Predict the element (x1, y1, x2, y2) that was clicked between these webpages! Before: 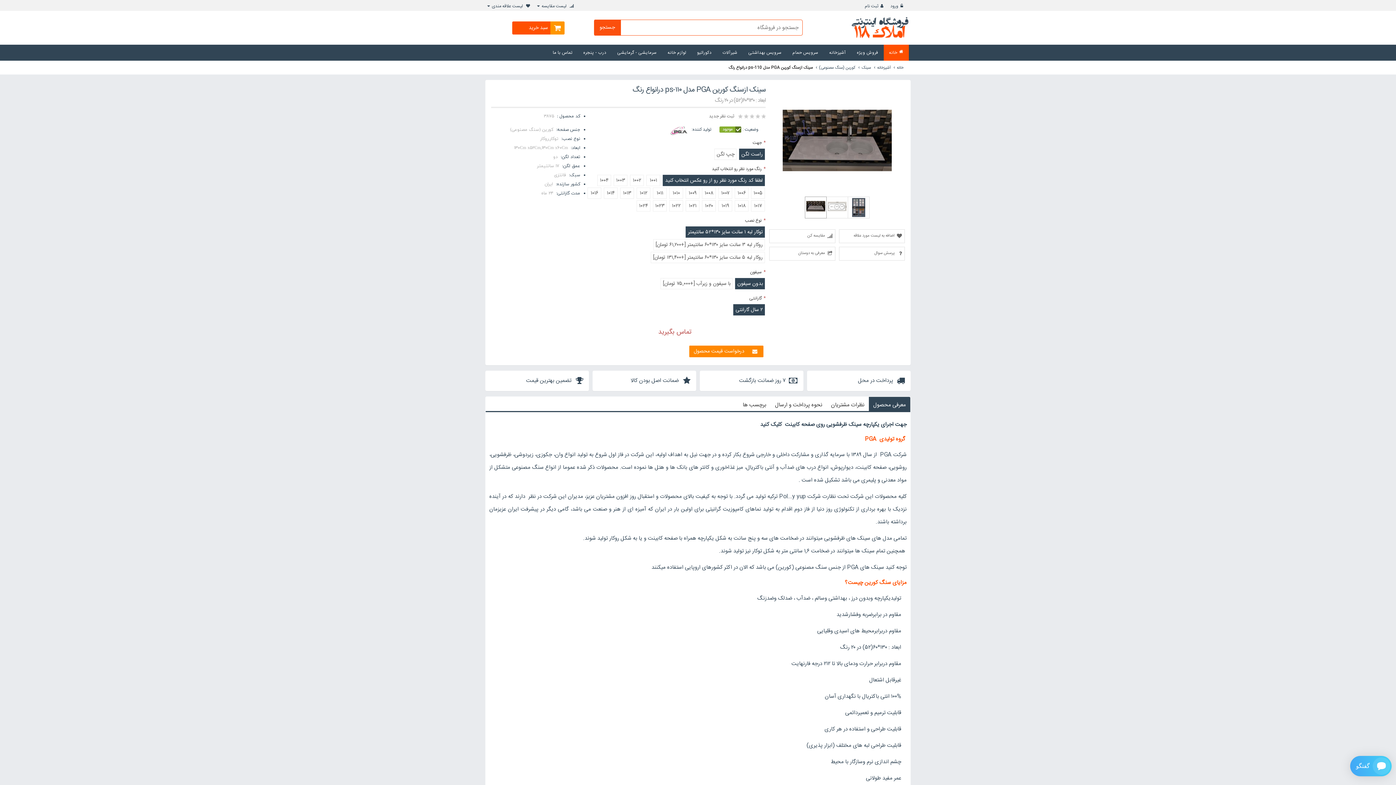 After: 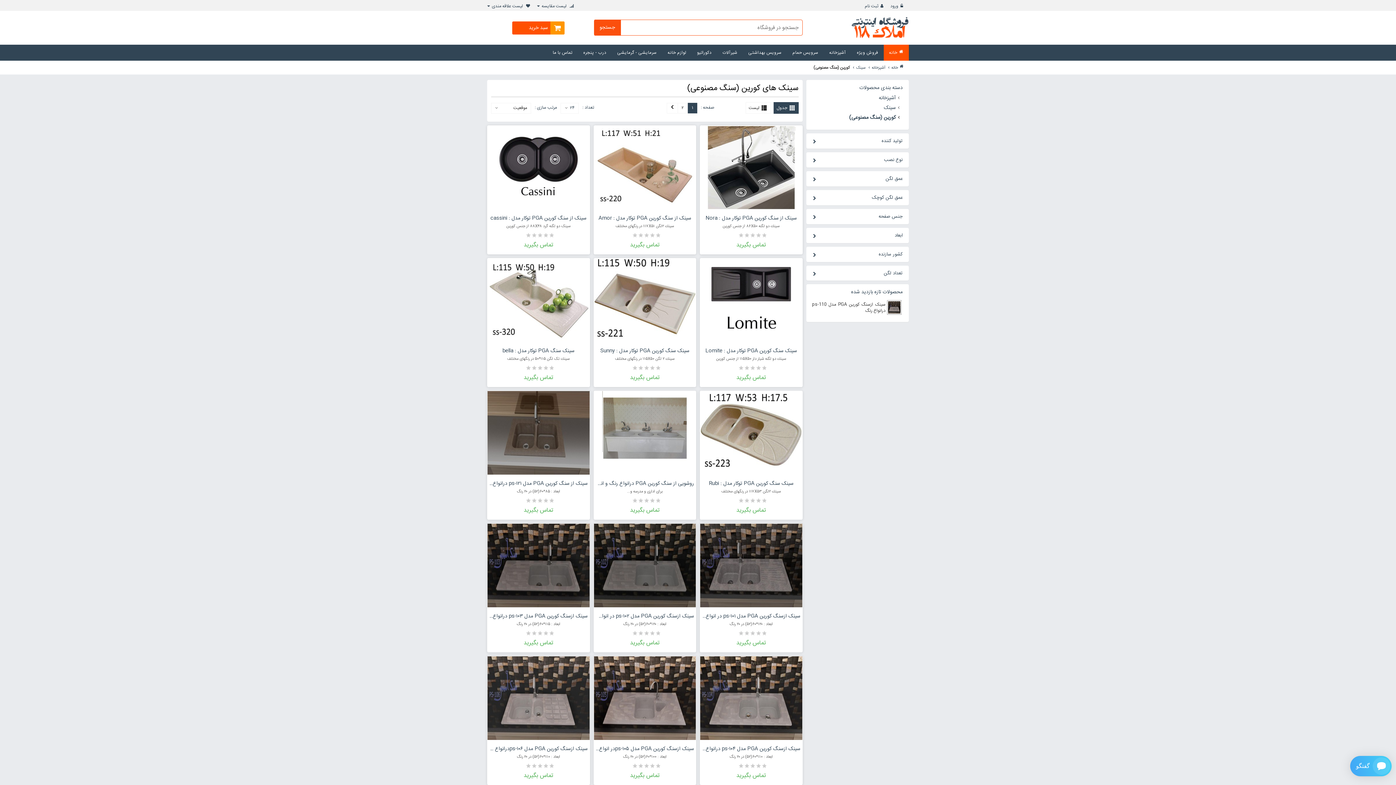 Action: bbox: (819, 64, 855, 71) label: کورین (سنگ مصنوعی)